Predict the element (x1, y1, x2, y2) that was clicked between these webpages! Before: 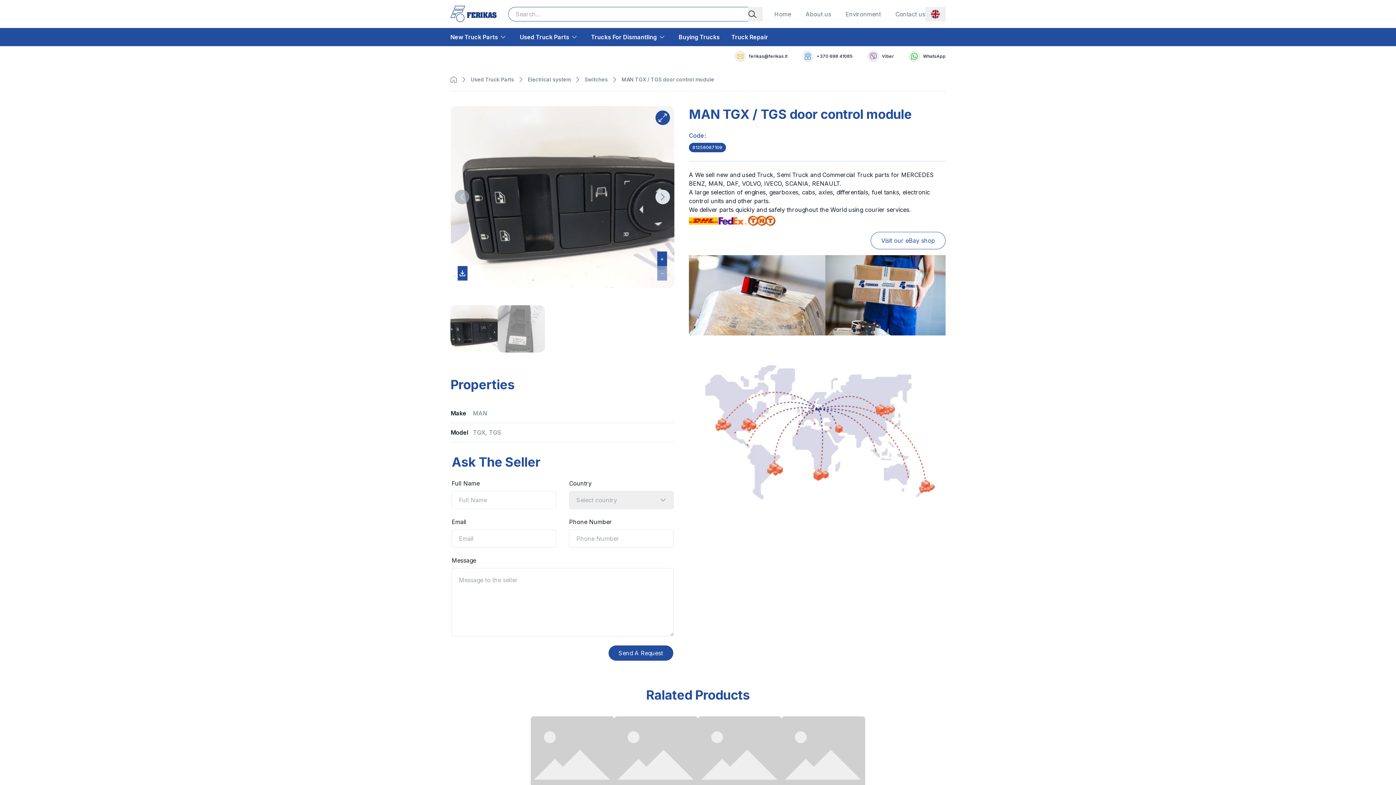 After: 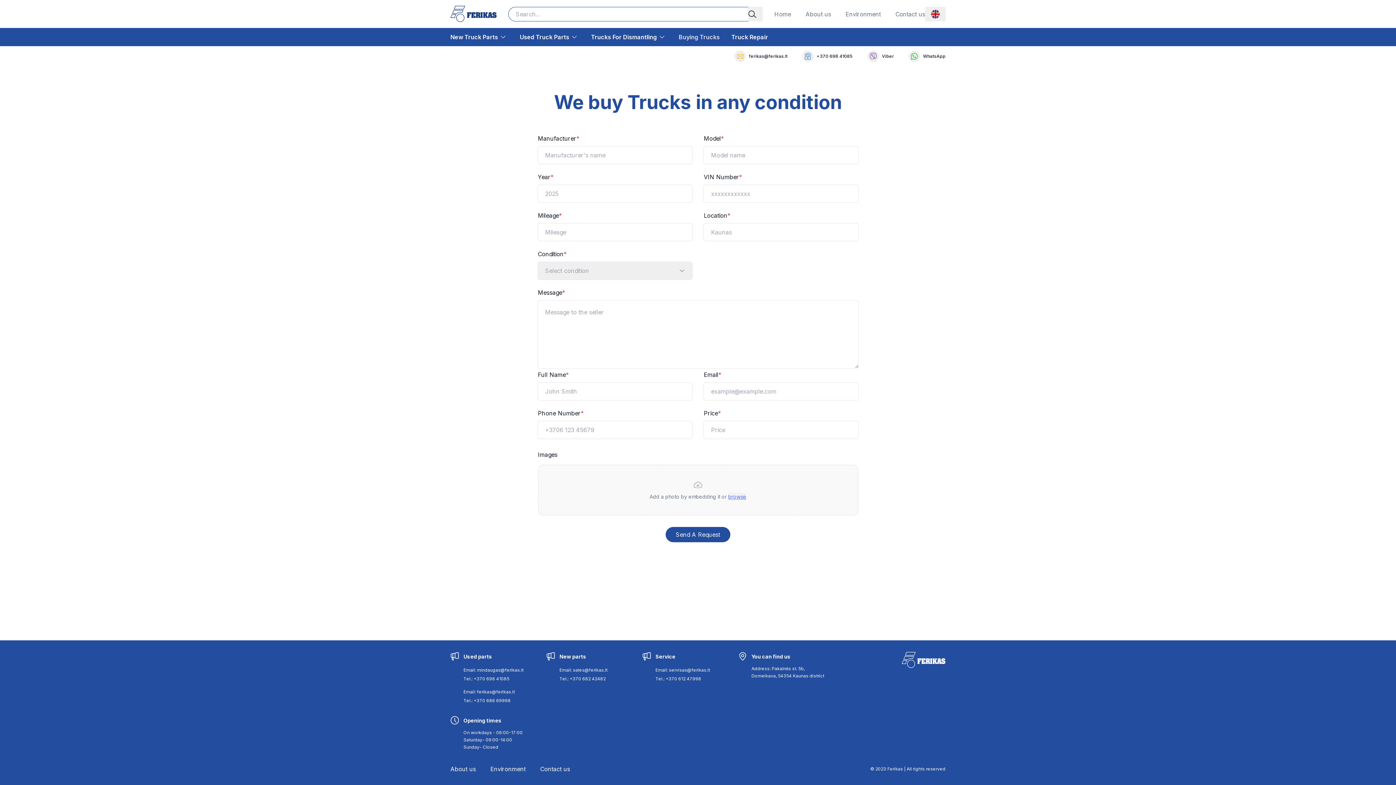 Action: bbox: (678, 32, 720, 41) label: Buying Trucks